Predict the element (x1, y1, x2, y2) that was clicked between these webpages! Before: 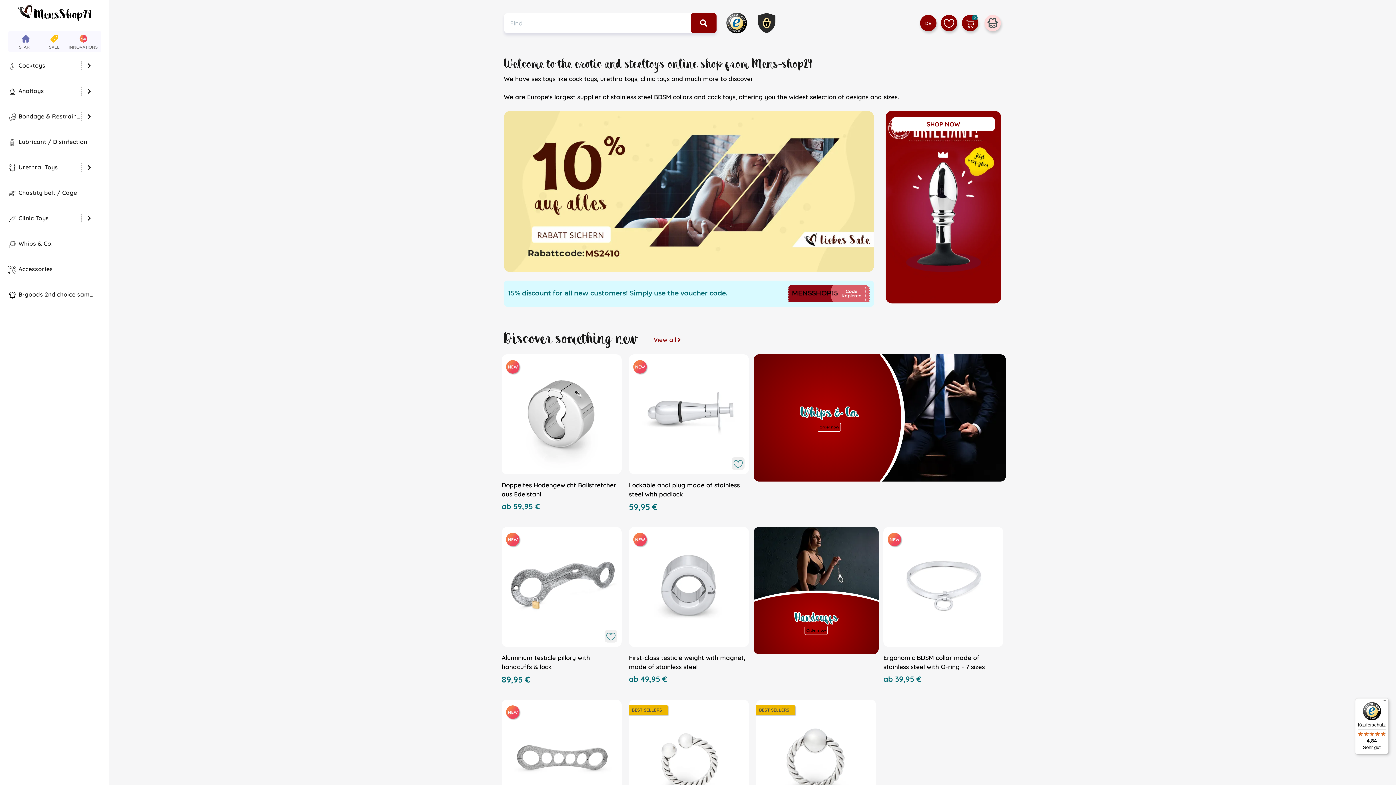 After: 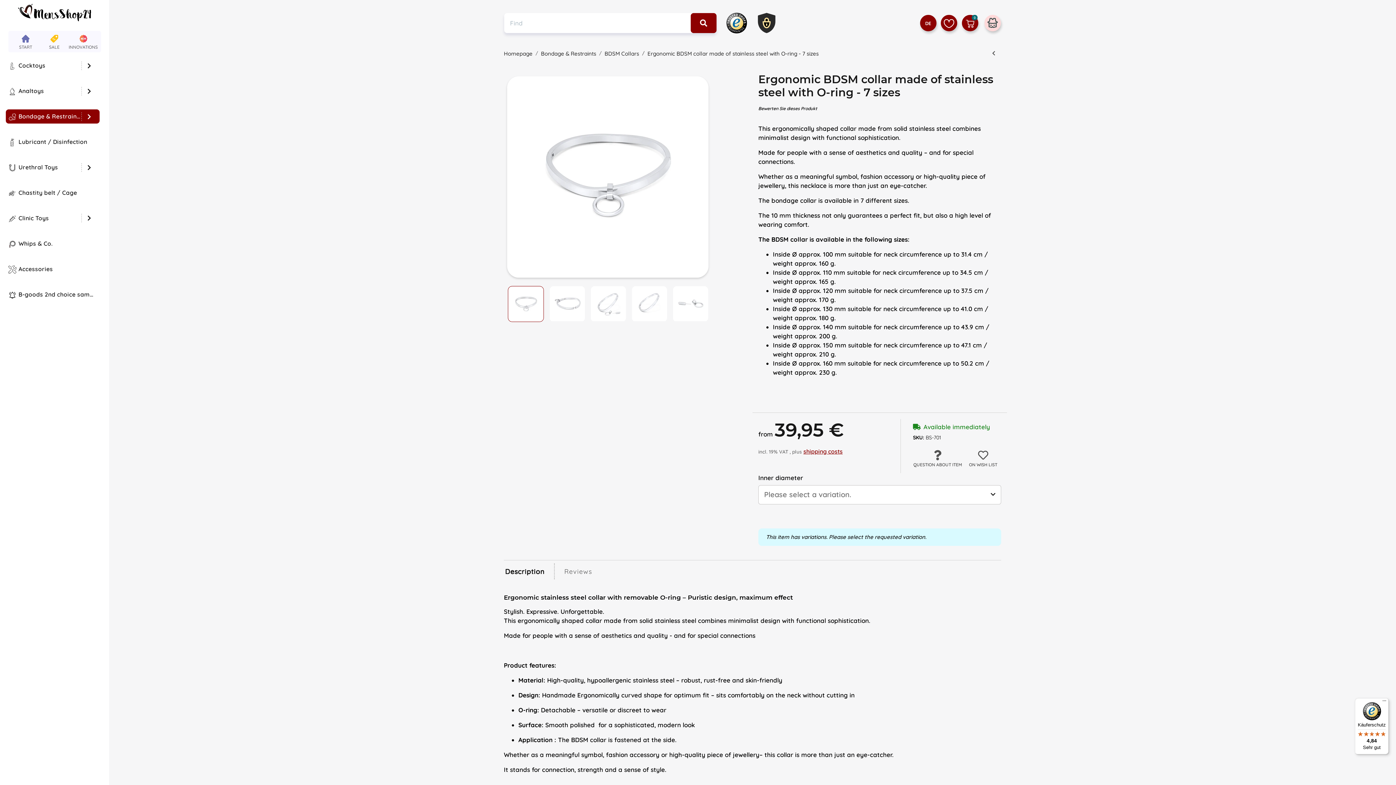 Action: bbox: (883, 527, 1003, 647)